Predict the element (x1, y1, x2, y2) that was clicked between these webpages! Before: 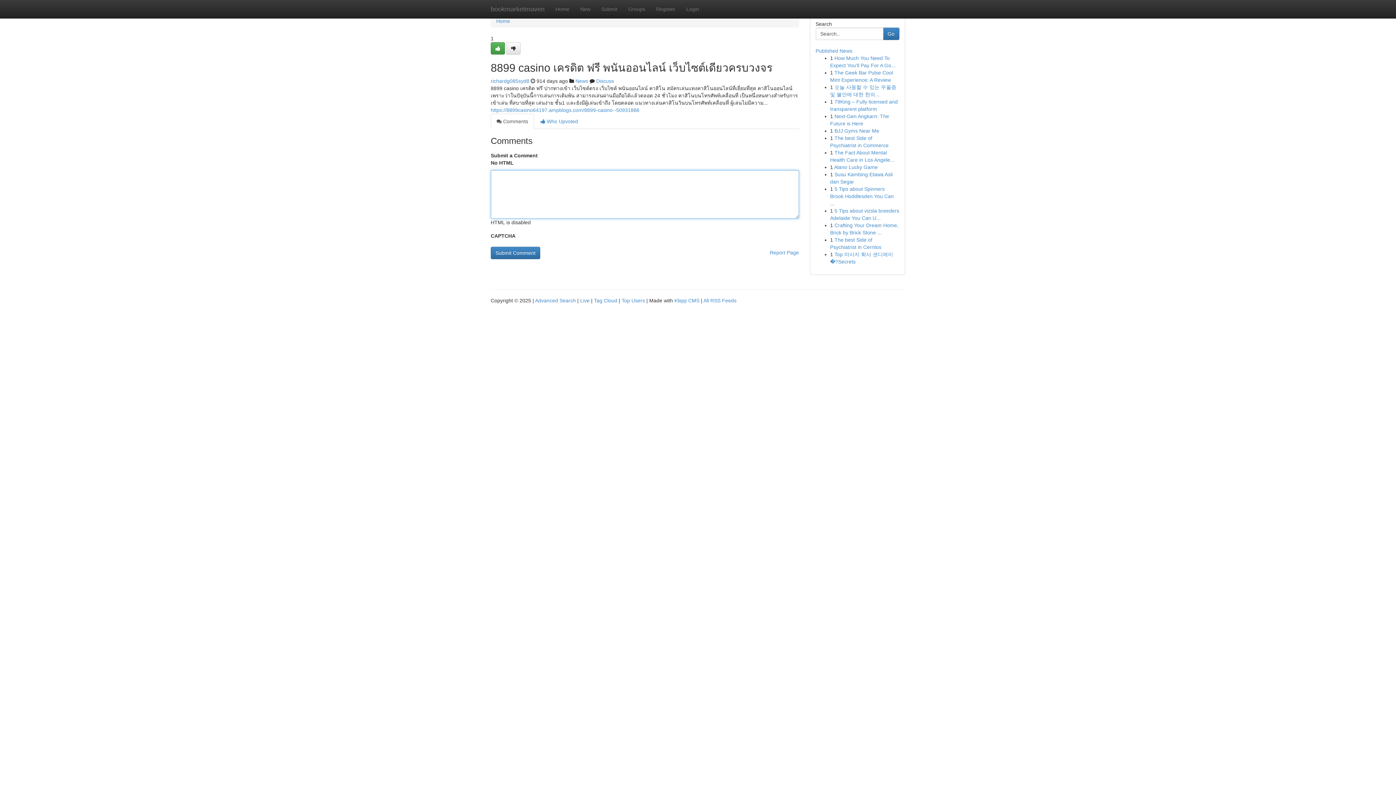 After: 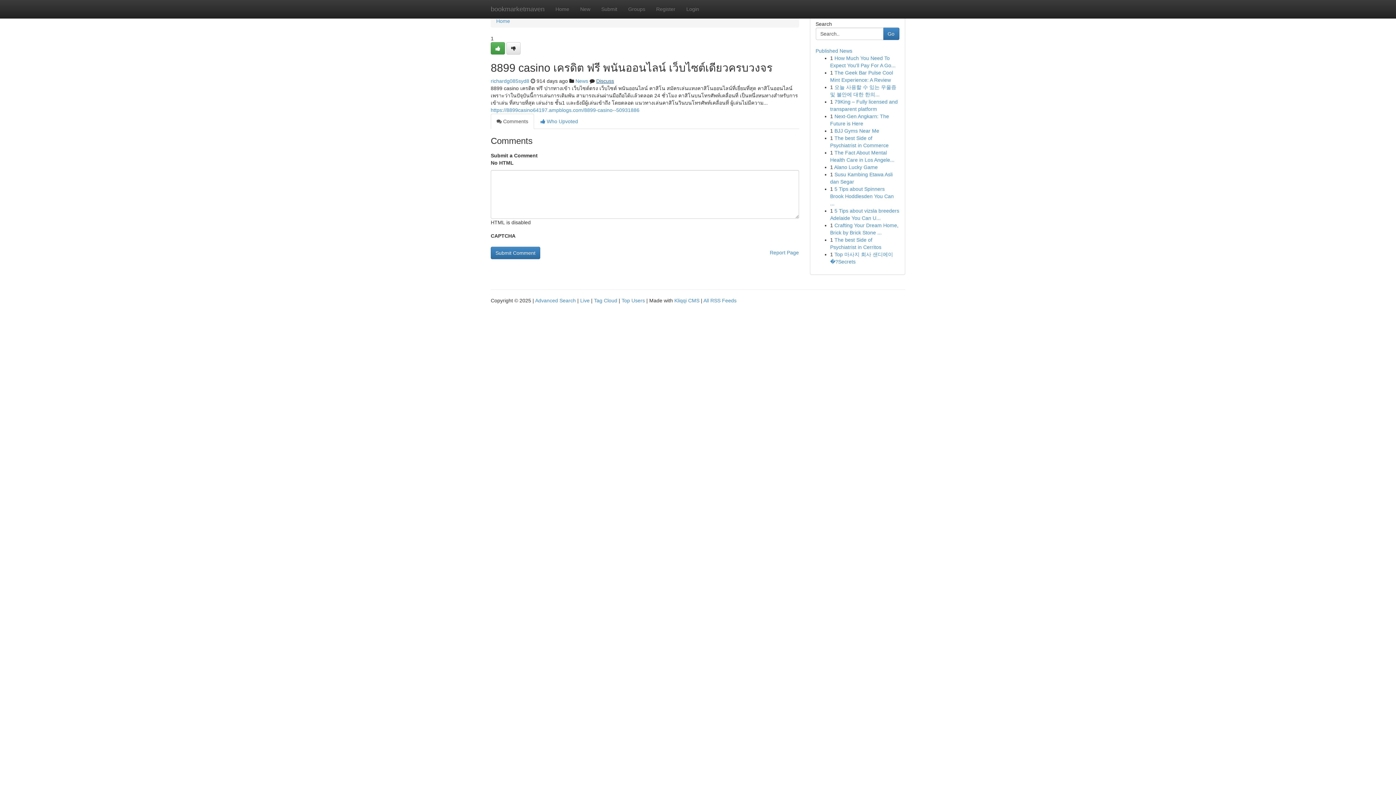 Action: bbox: (596, 78, 614, 84) label: Discuss